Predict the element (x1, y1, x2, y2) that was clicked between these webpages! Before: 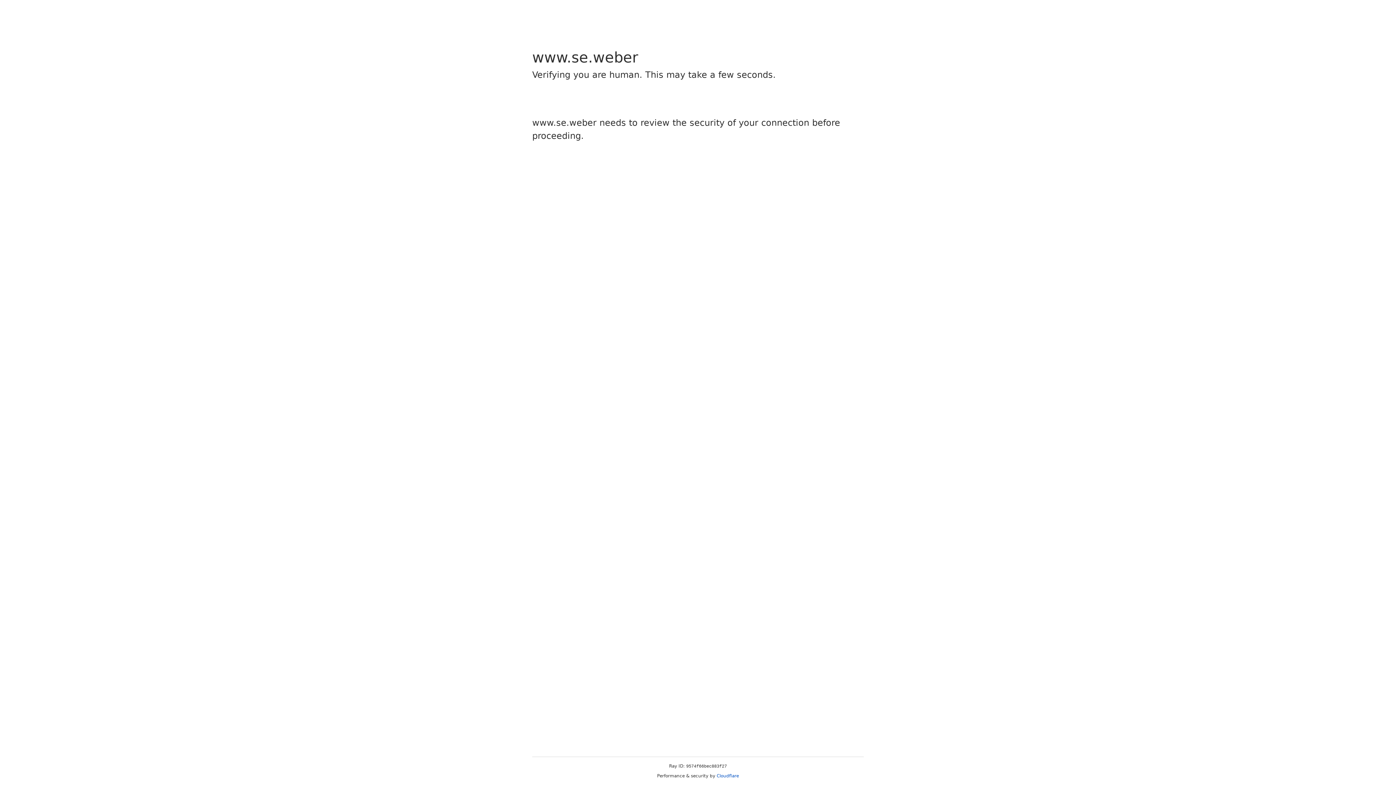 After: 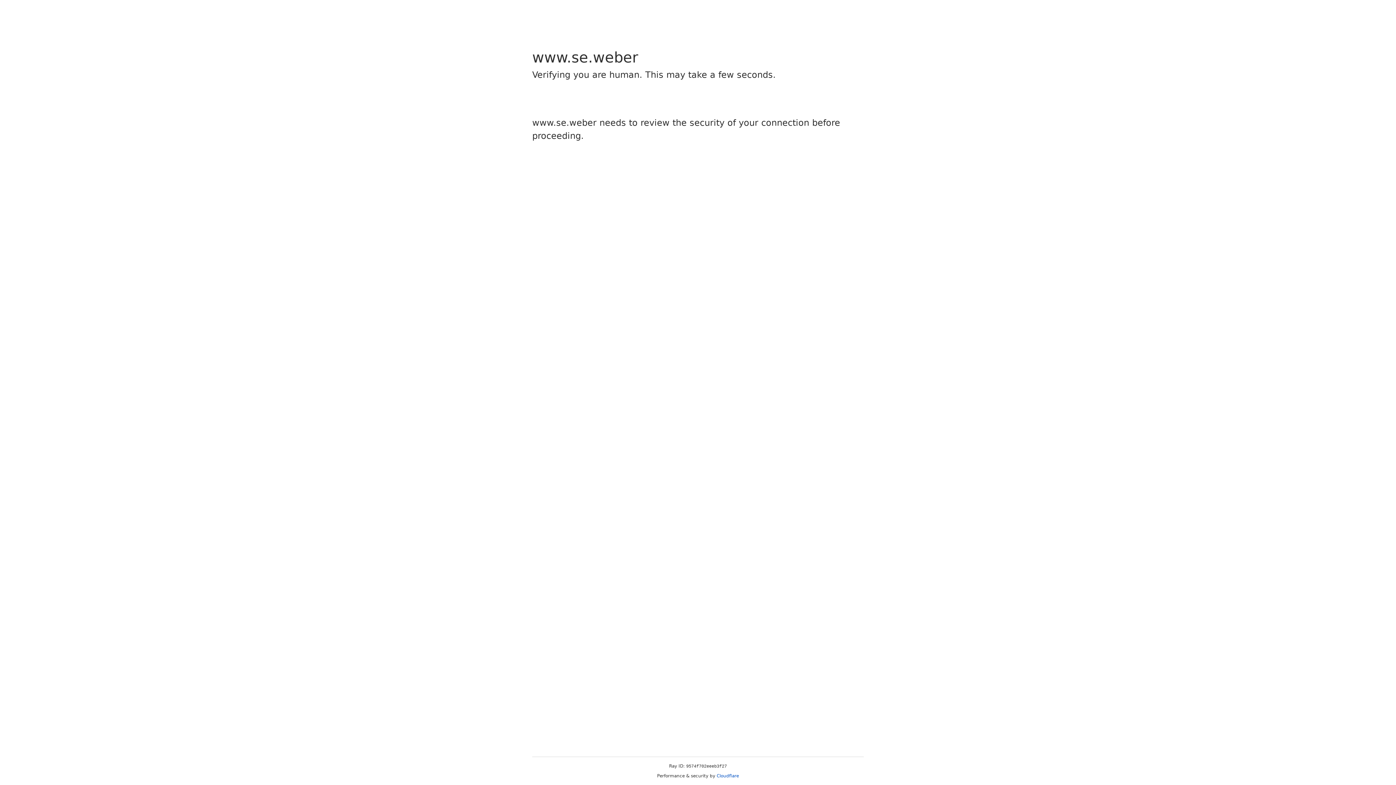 Action: label: Cloudflare bbox: (716, 773, 739, 778)